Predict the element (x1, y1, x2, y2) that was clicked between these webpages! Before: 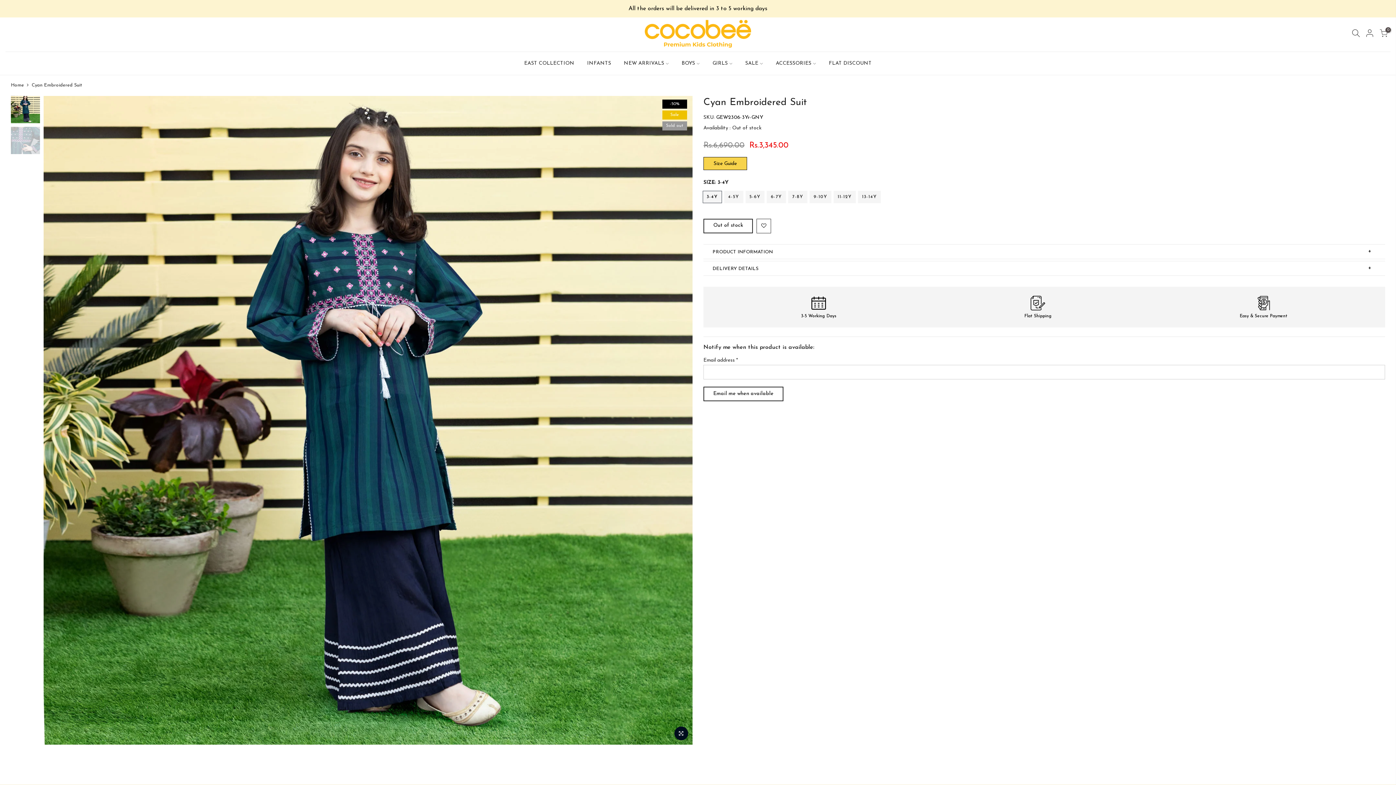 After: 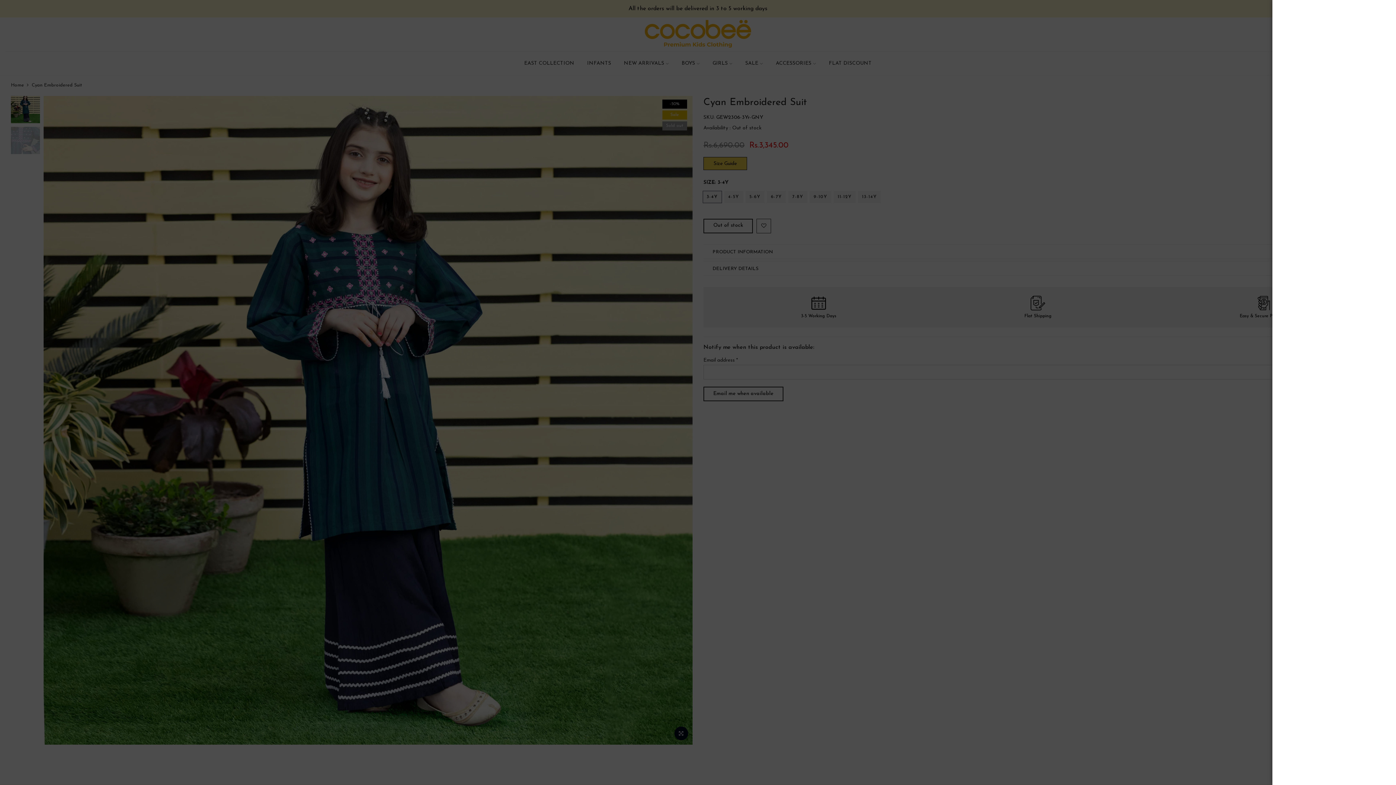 Action: bbox: (1349, 29, 1363, 40)